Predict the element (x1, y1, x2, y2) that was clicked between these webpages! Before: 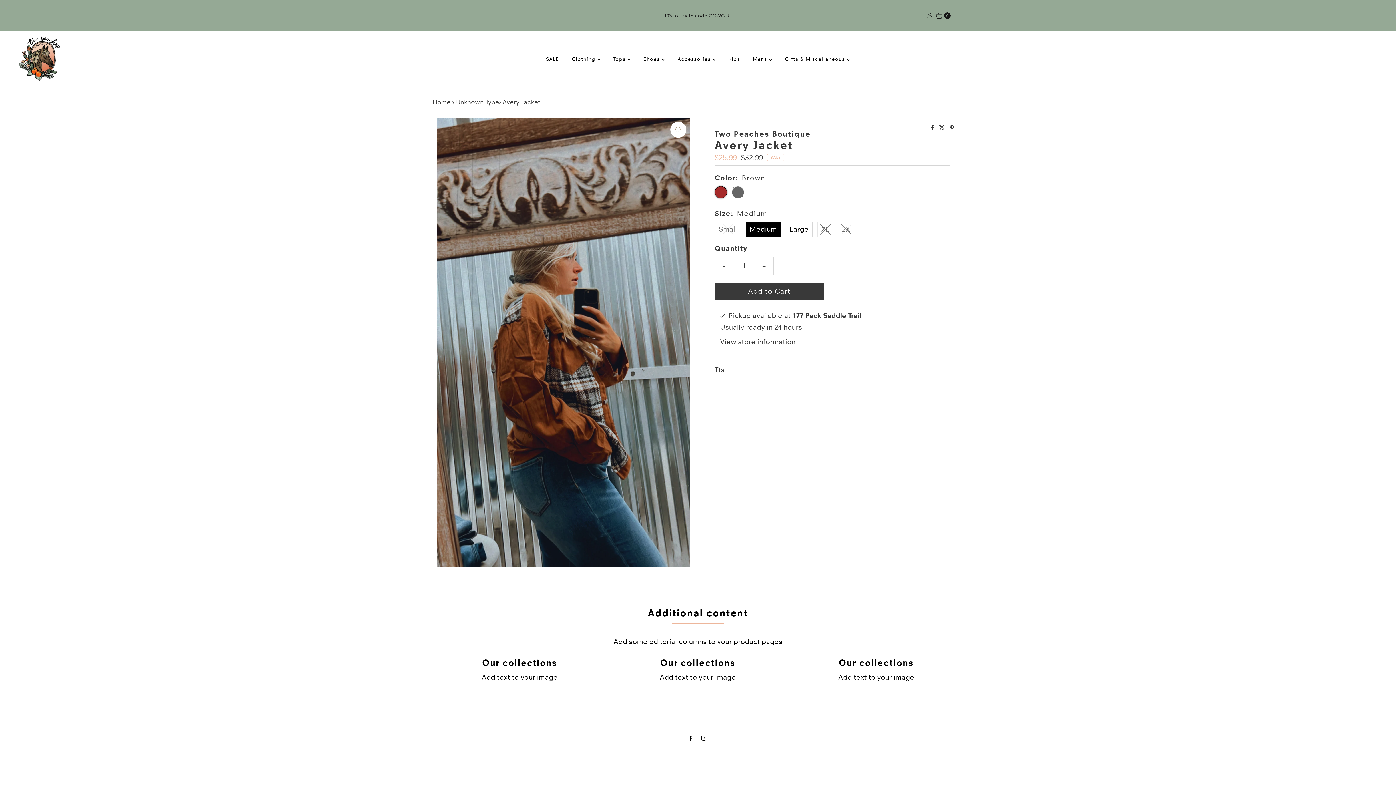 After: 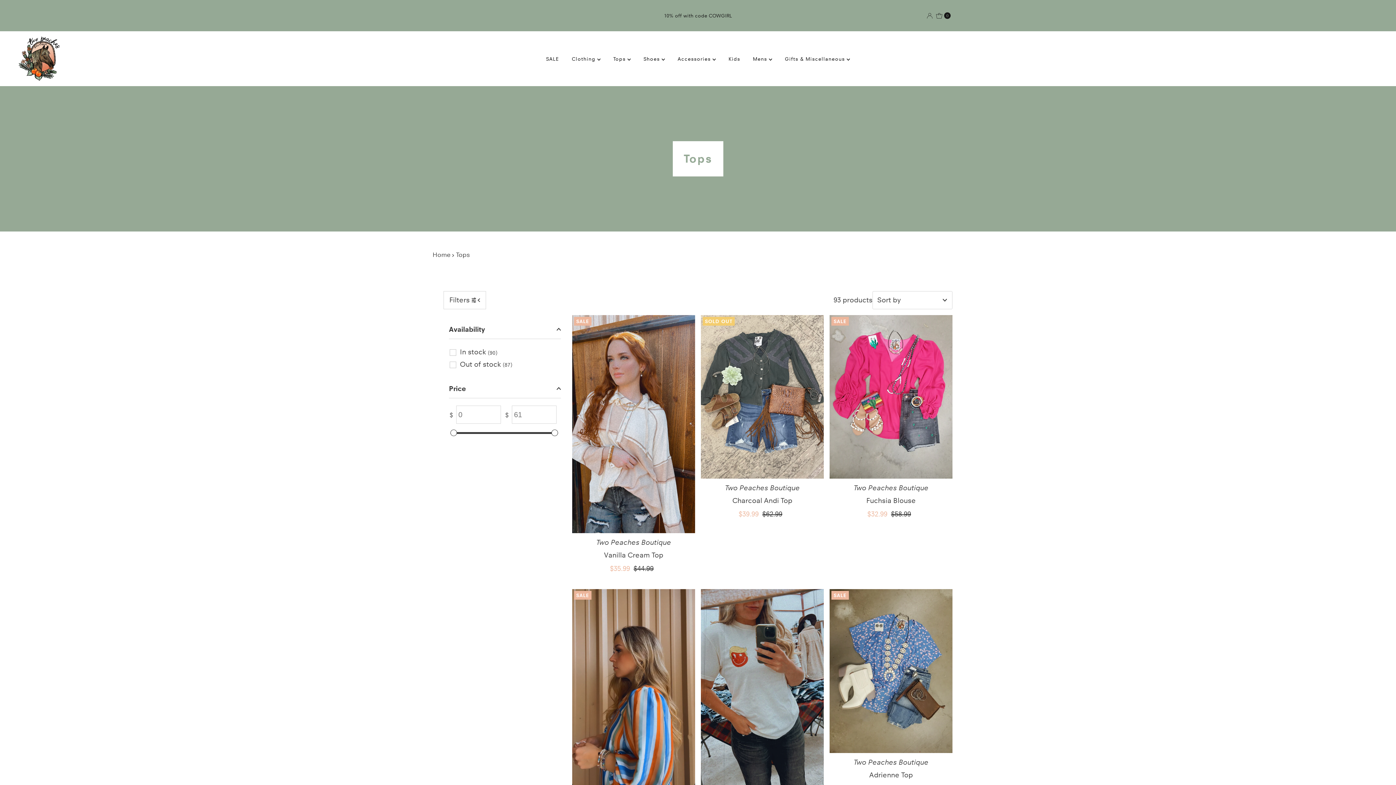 Action: bbox: (607, 53, 636, 64) label: Tops 